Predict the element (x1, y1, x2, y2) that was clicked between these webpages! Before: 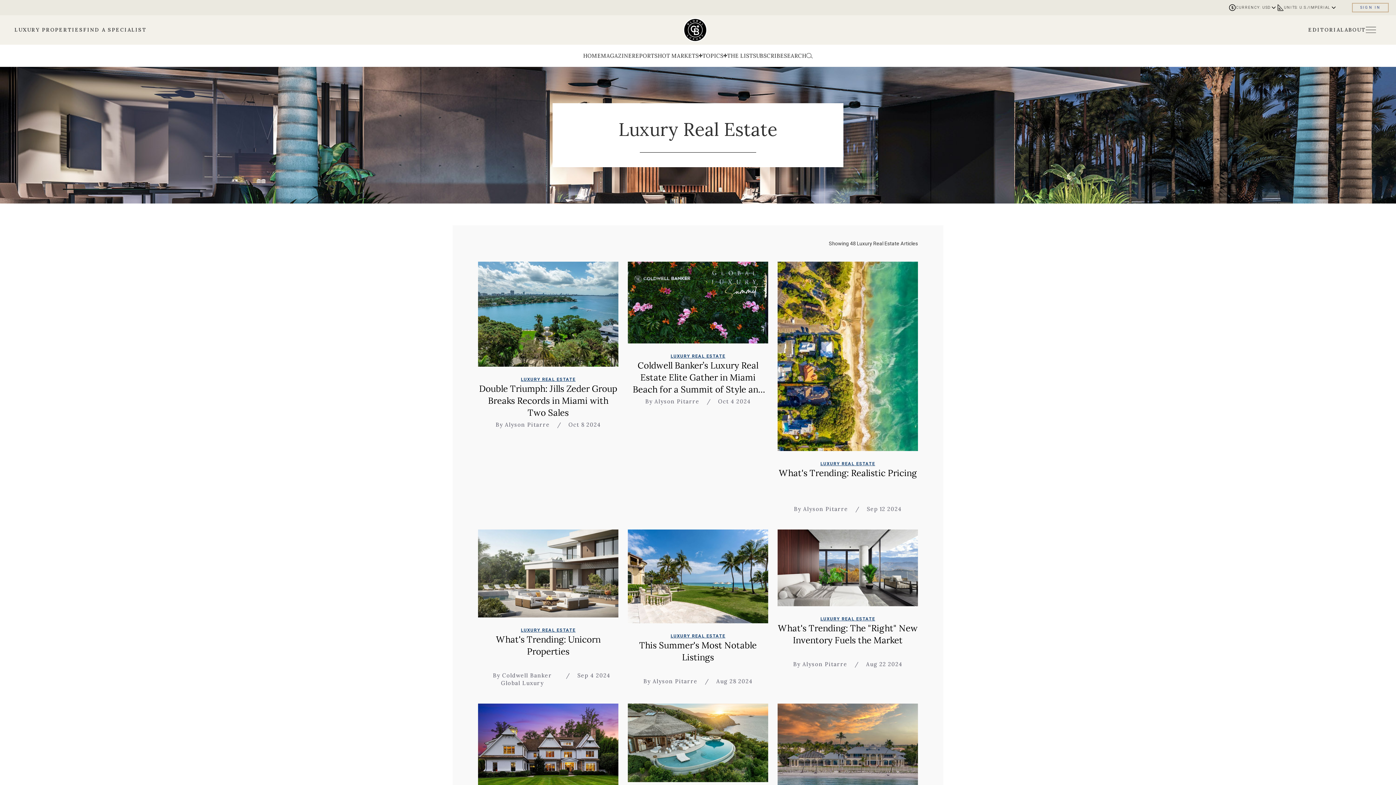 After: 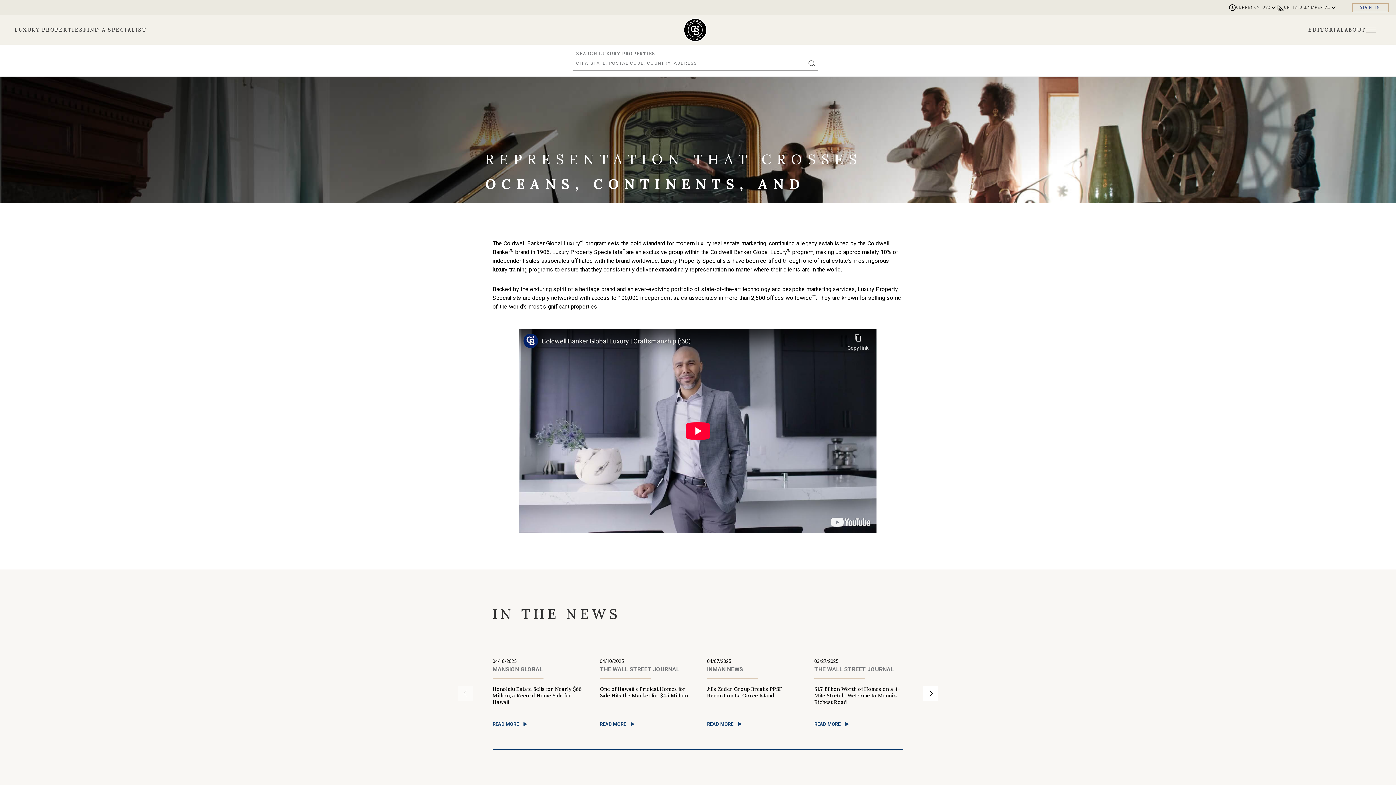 Action: bbox: (1344, 26, 1366, 33) label: Go to about page